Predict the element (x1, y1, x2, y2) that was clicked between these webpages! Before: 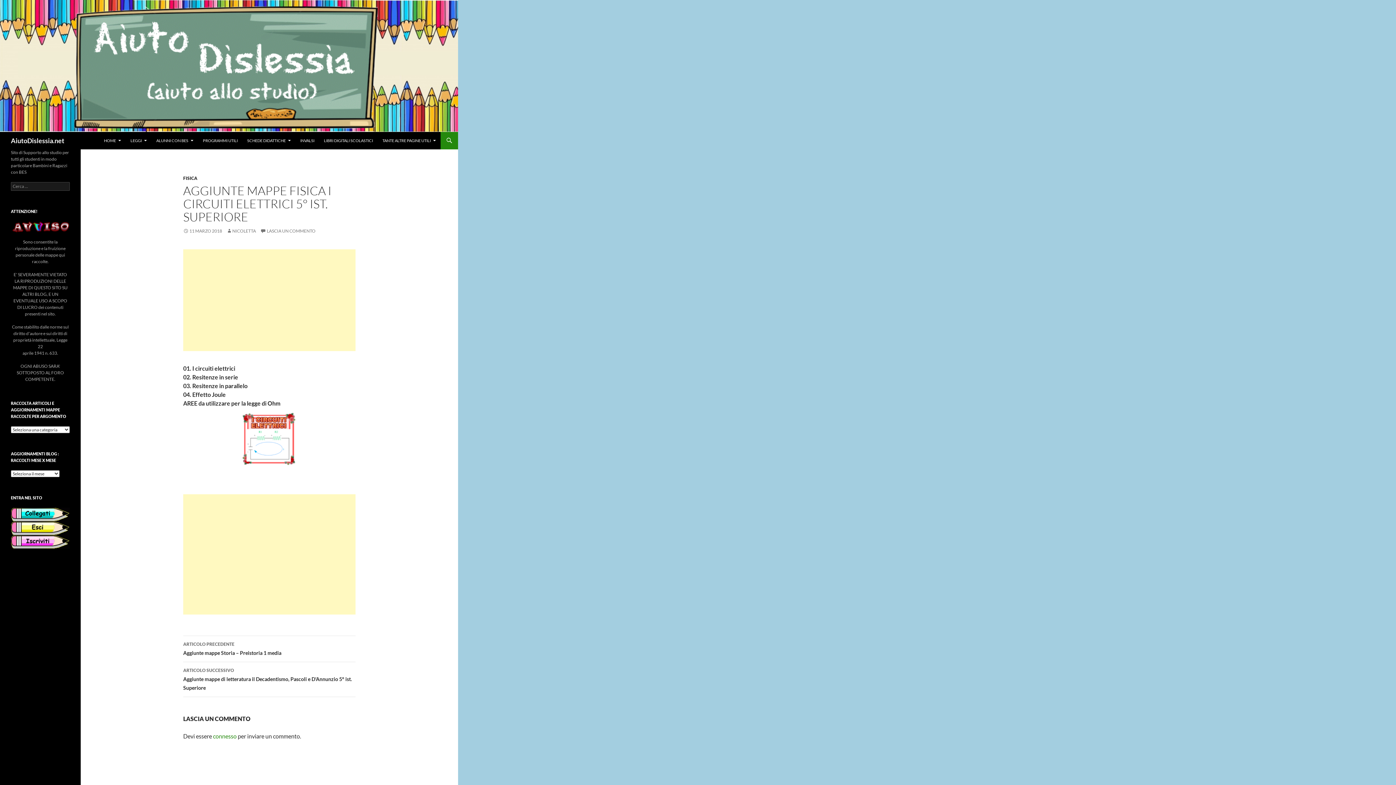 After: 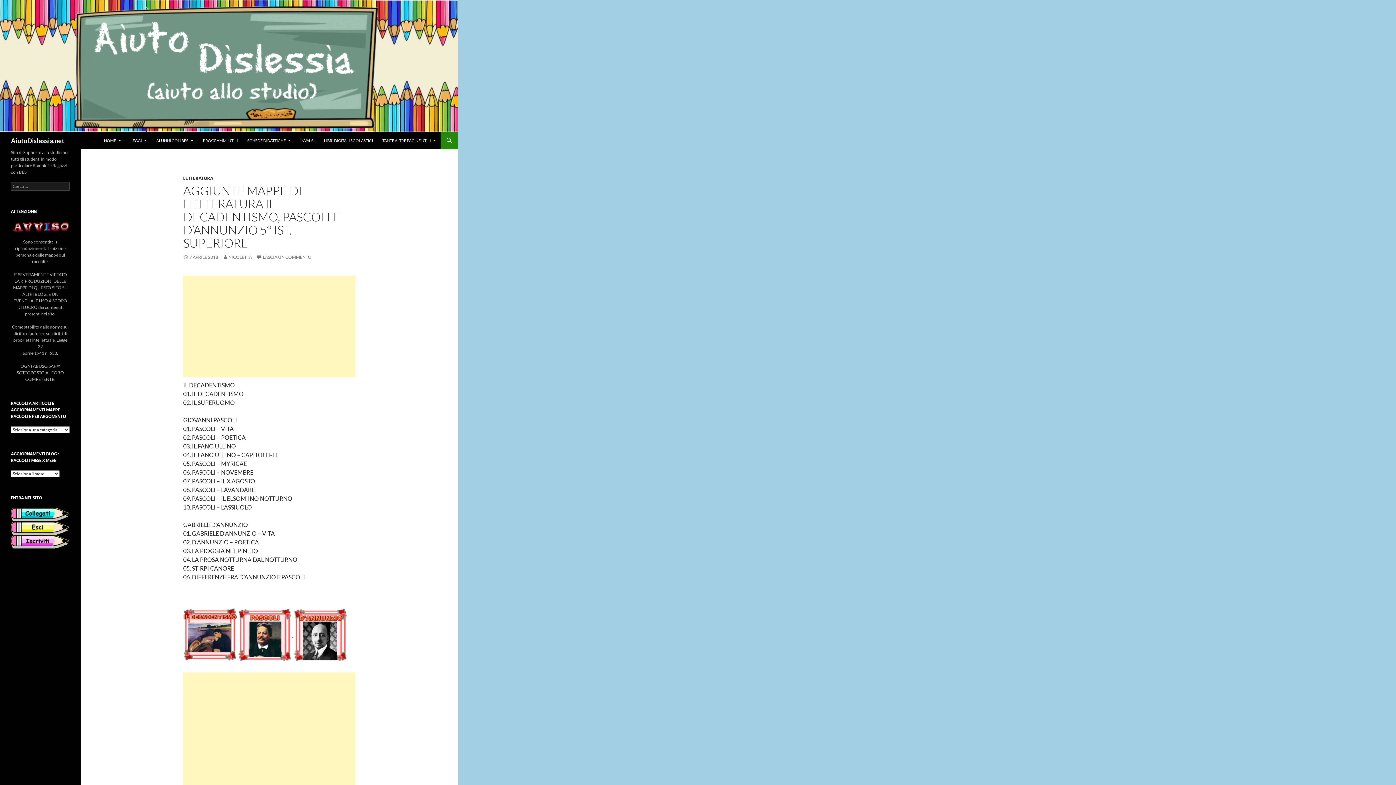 Action: label: ARTICOLO SUCCESSIVO
Aggiunte mappe di letteratura il Decadentismo, Pascoli e D’Annunzio 5° ist. Superiore bbox: (183, 662, 355, 697)